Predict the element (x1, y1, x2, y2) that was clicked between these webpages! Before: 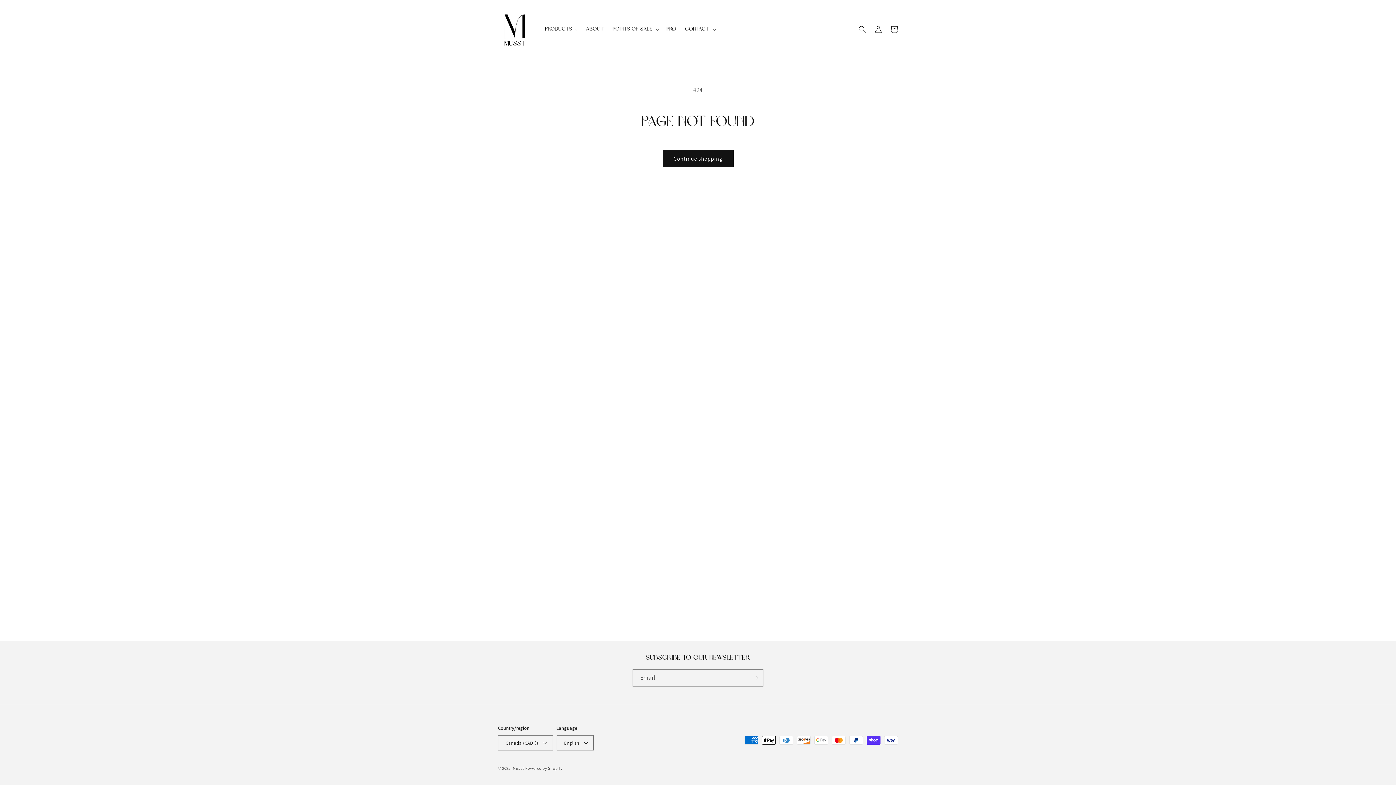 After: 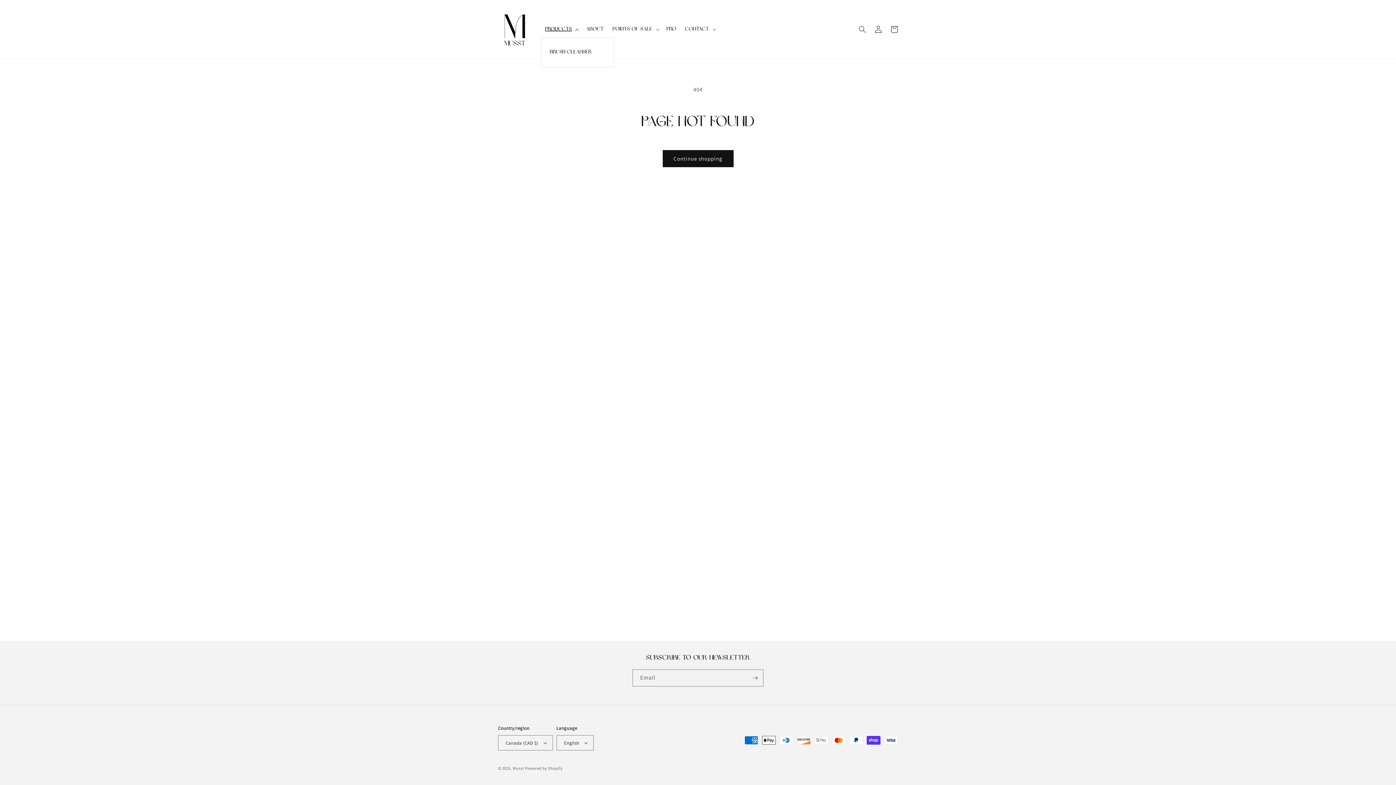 Action: label: PRODUCTS bbox: (540, 21, 581, 37)